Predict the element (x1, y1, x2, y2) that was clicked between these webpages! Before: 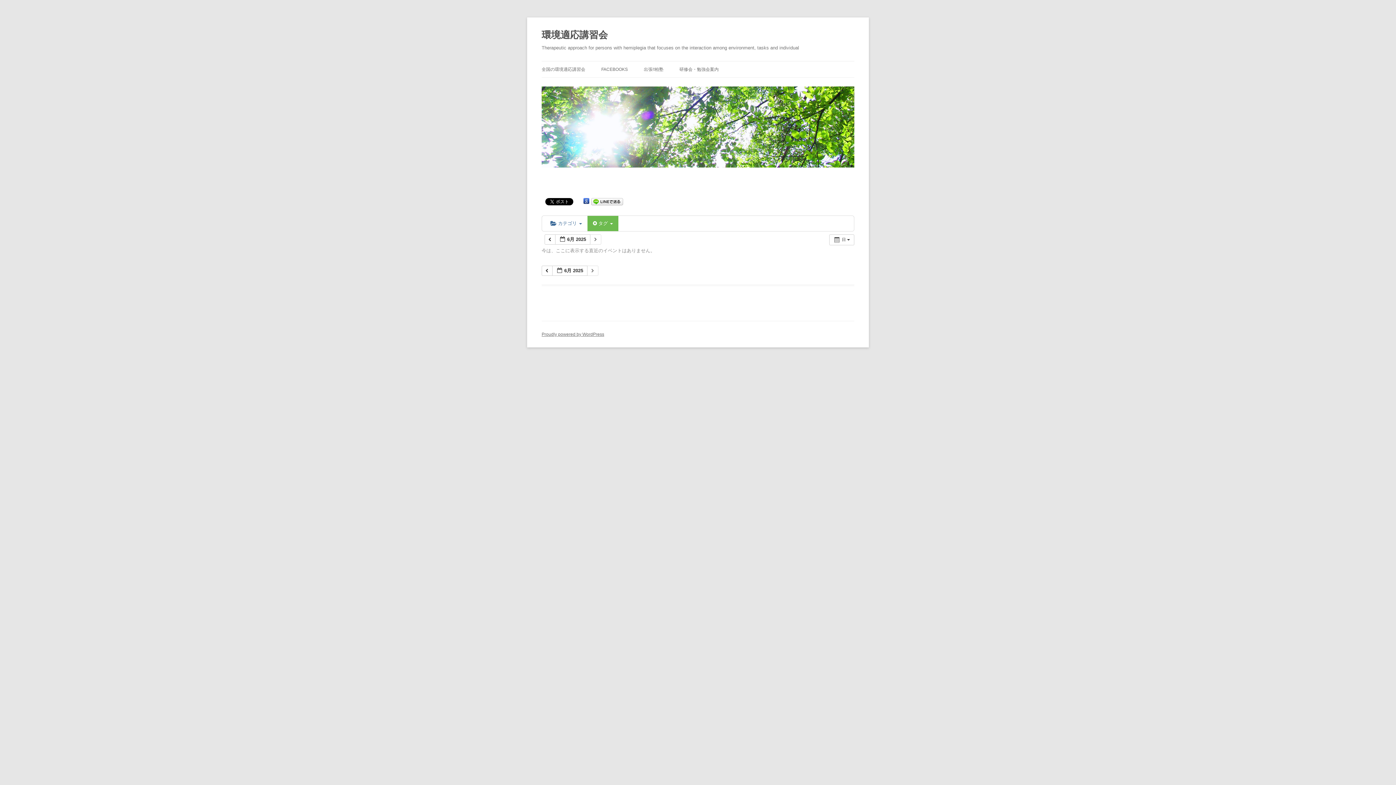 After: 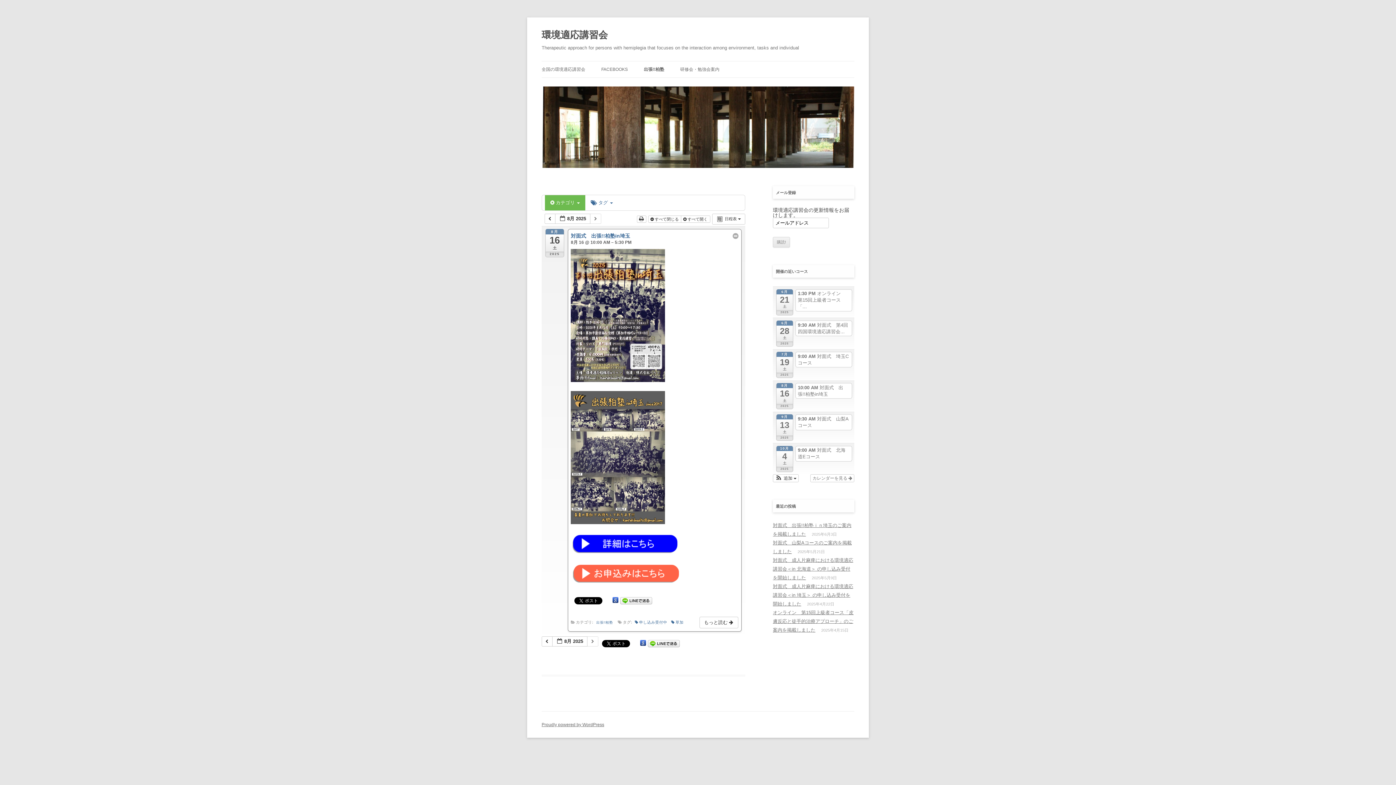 Action: label: 出張!!柏塾 bbox: (644, 61, 663, 77)